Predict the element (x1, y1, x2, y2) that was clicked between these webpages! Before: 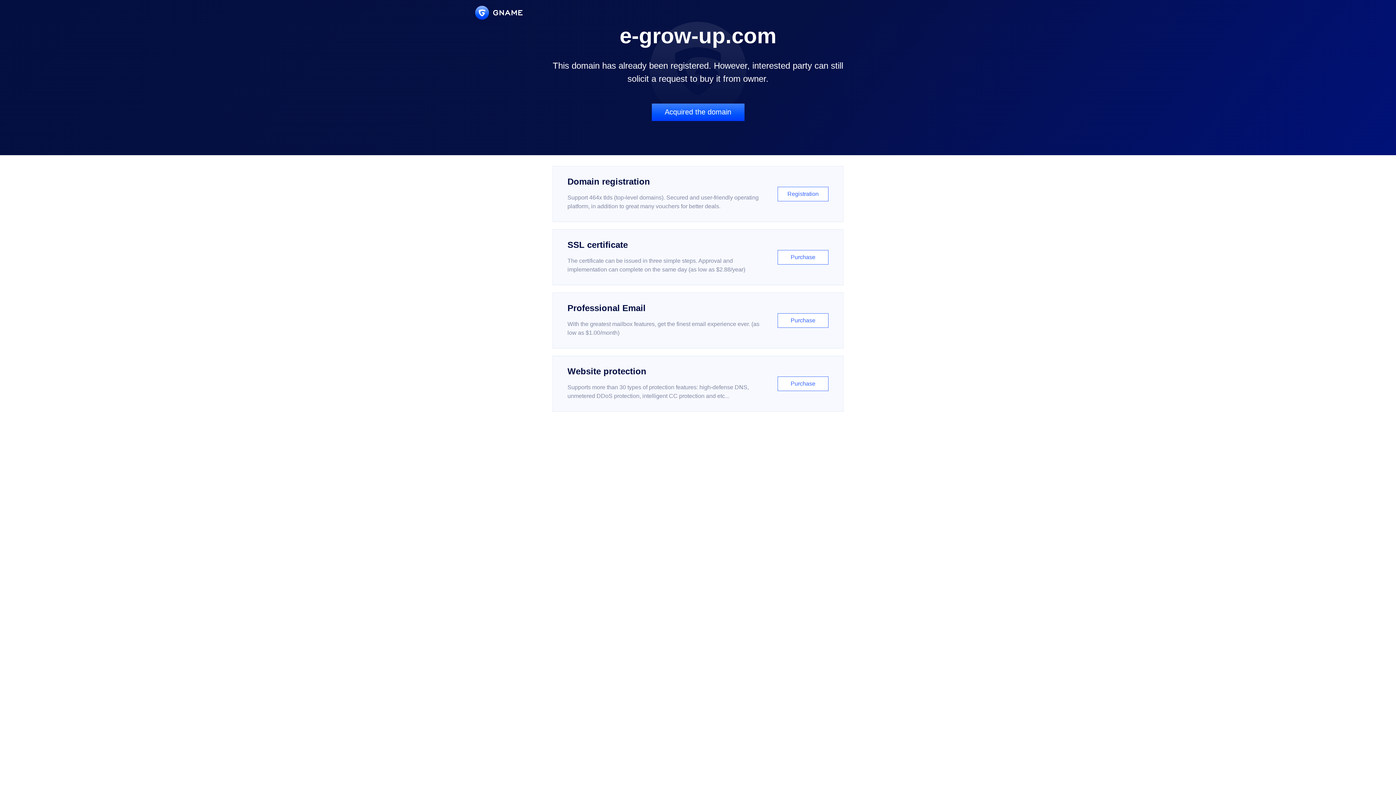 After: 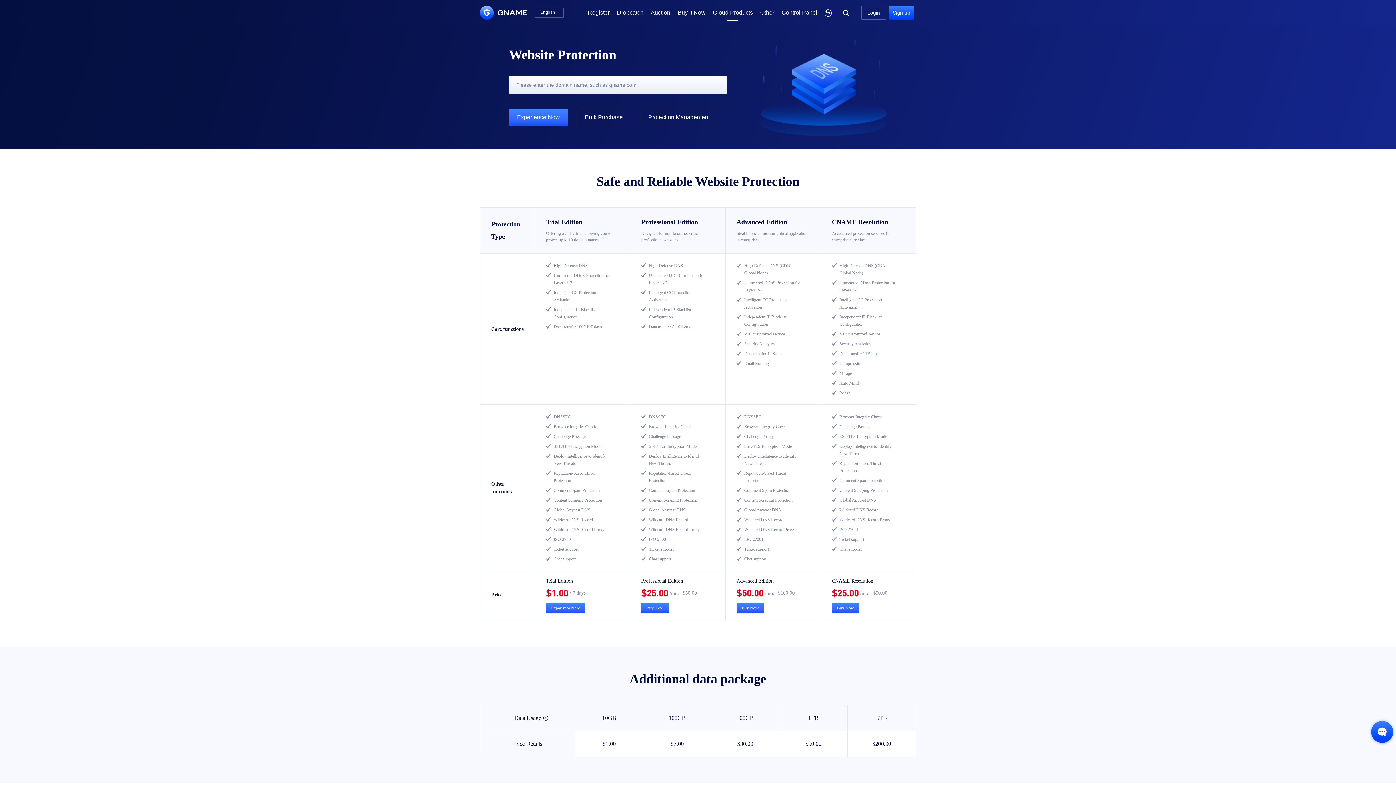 Action: bbox: (552, 356, 843, 412) label: Website protection

Supports more than 30 types of protection features: high-defense DNS, unmetered DDoS protection, intelligent CC protection and etc...

Purchase